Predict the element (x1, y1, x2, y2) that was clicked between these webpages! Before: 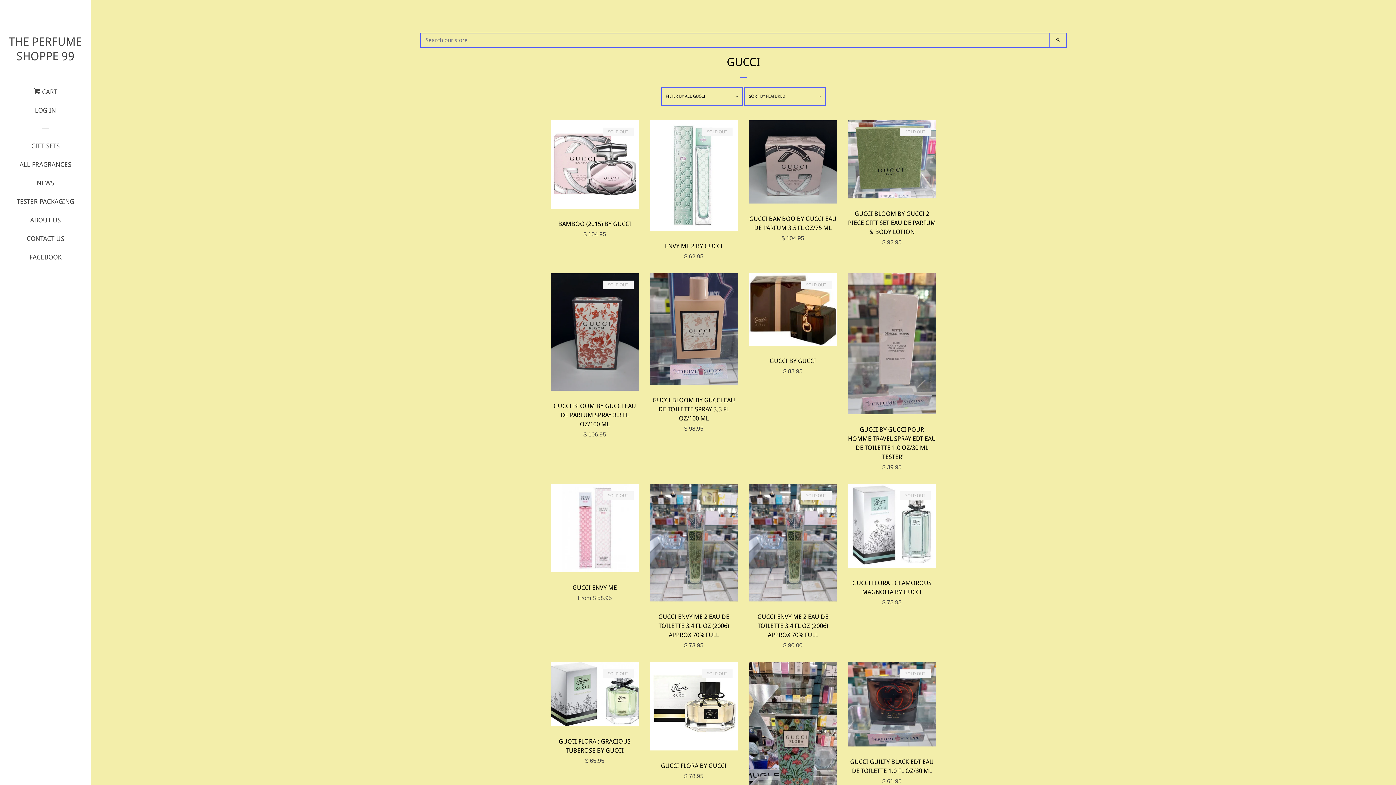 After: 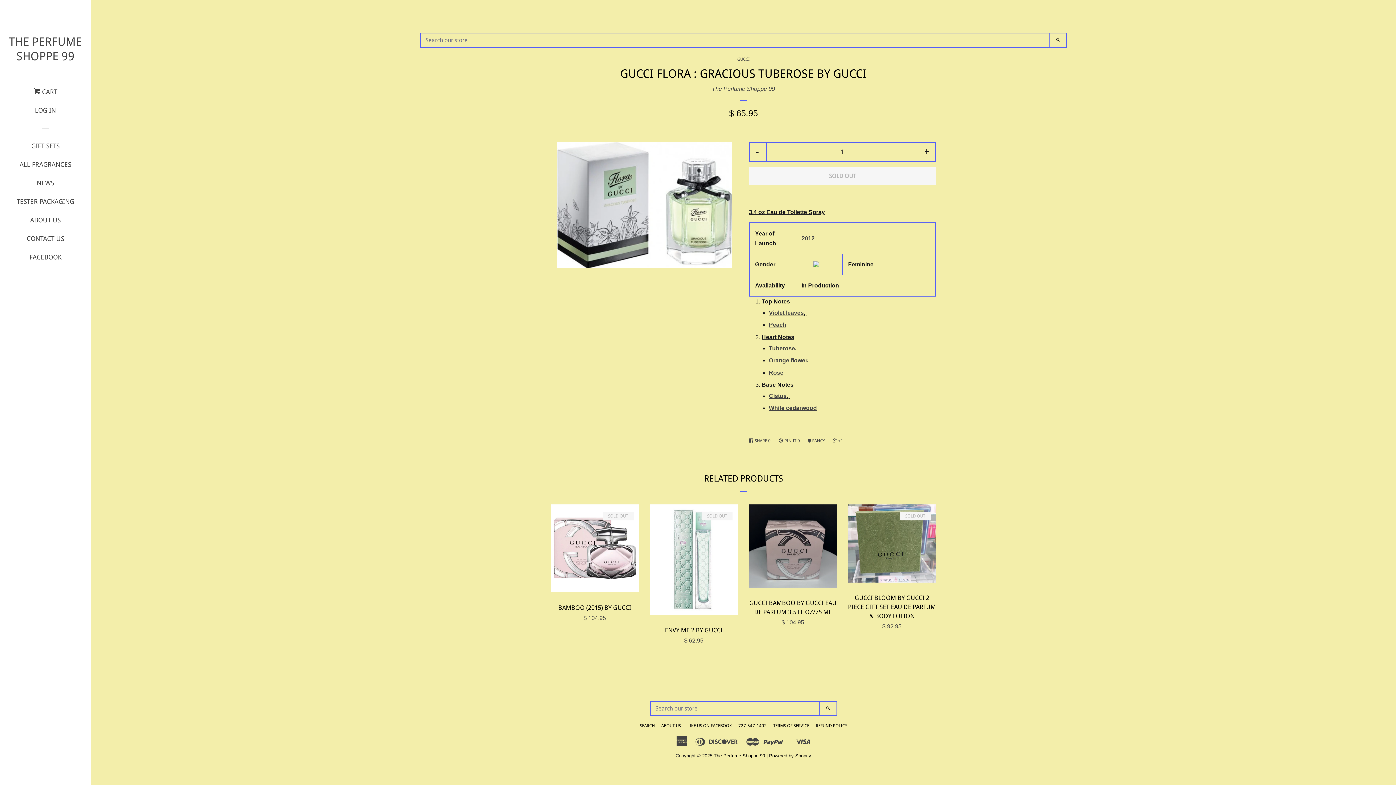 Action: label: GUCCI FLORA : GRACIOUS TUBEROSE BY GUCCI

$ 65.95

SOLD OUT bbox: (550, 662, 639, 767)